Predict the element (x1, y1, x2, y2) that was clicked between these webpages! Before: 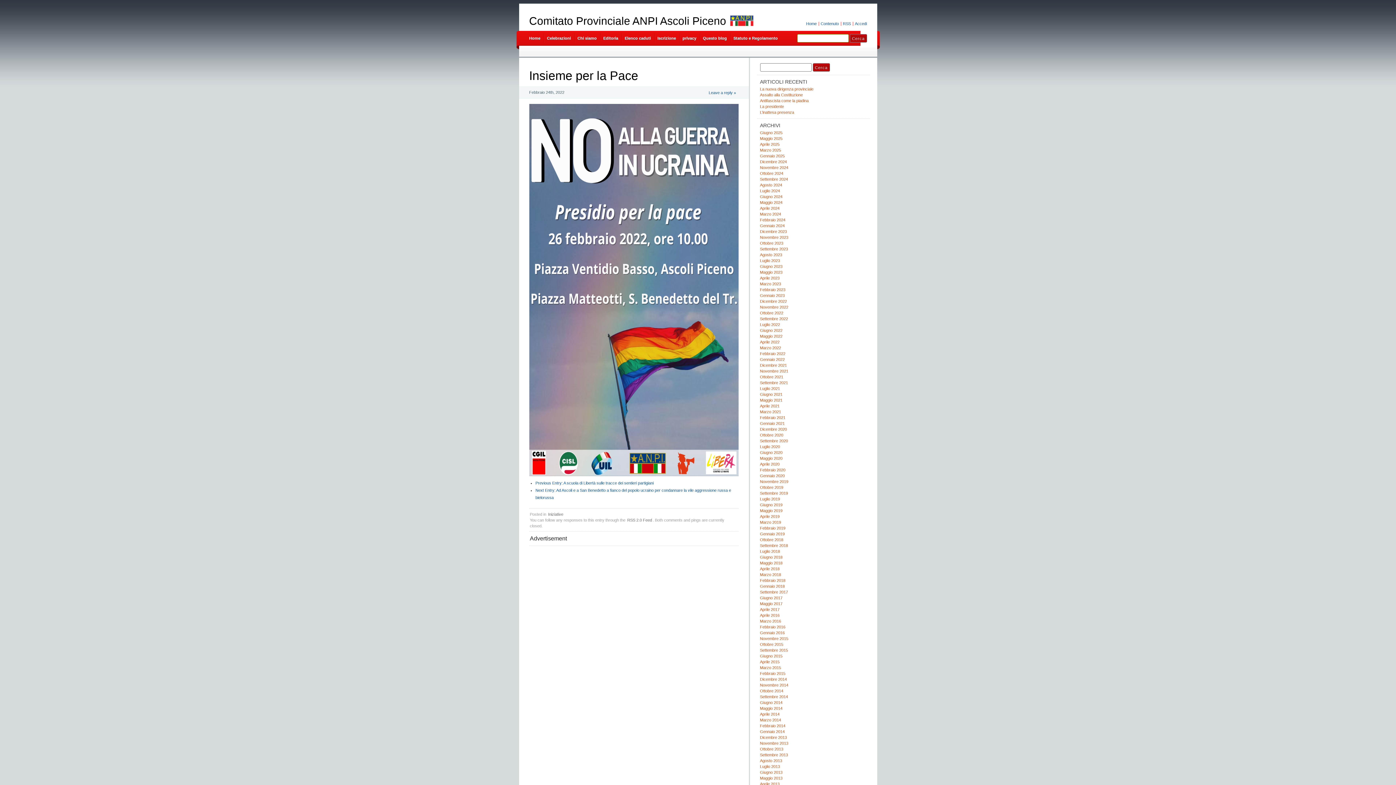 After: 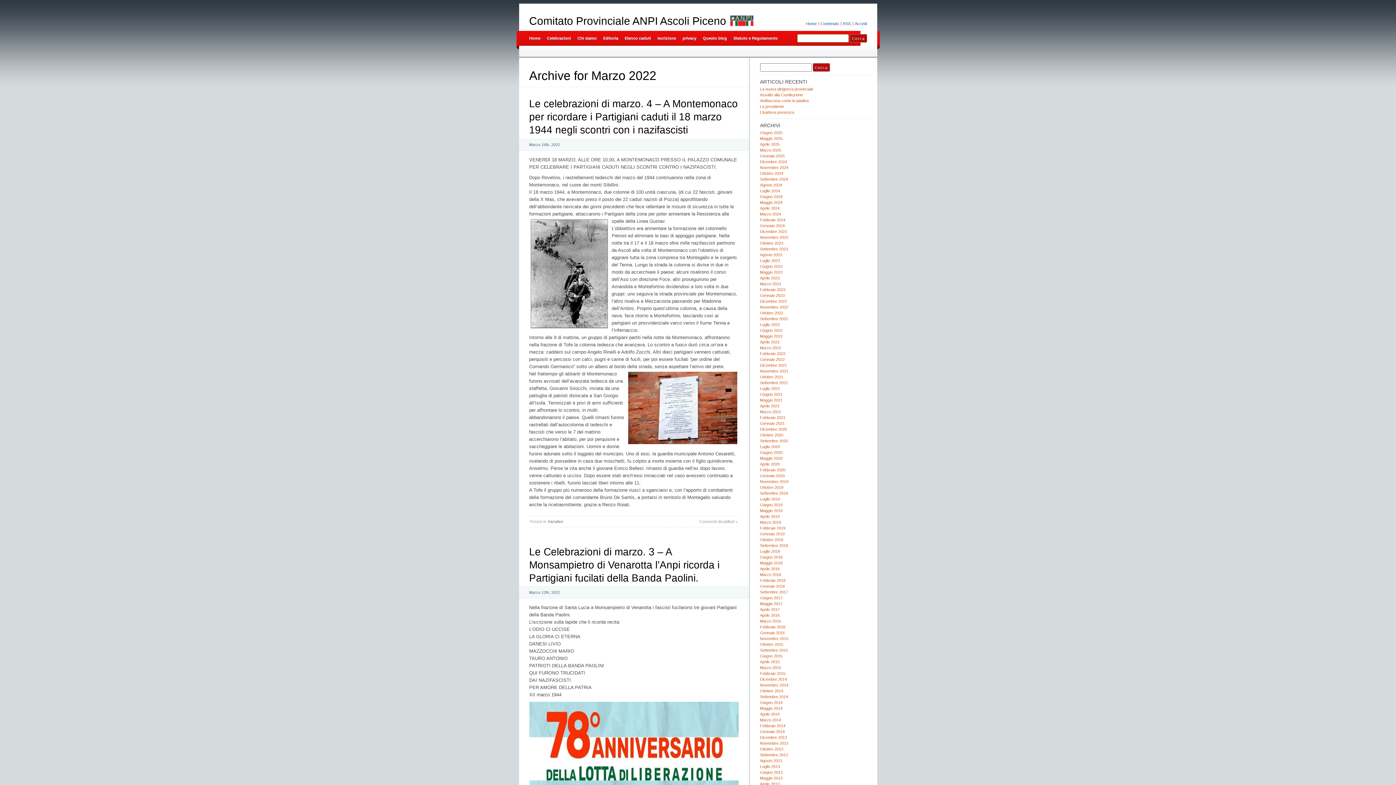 Action: label: Marzo 2022 bbox: (760, 345, 781, 350)